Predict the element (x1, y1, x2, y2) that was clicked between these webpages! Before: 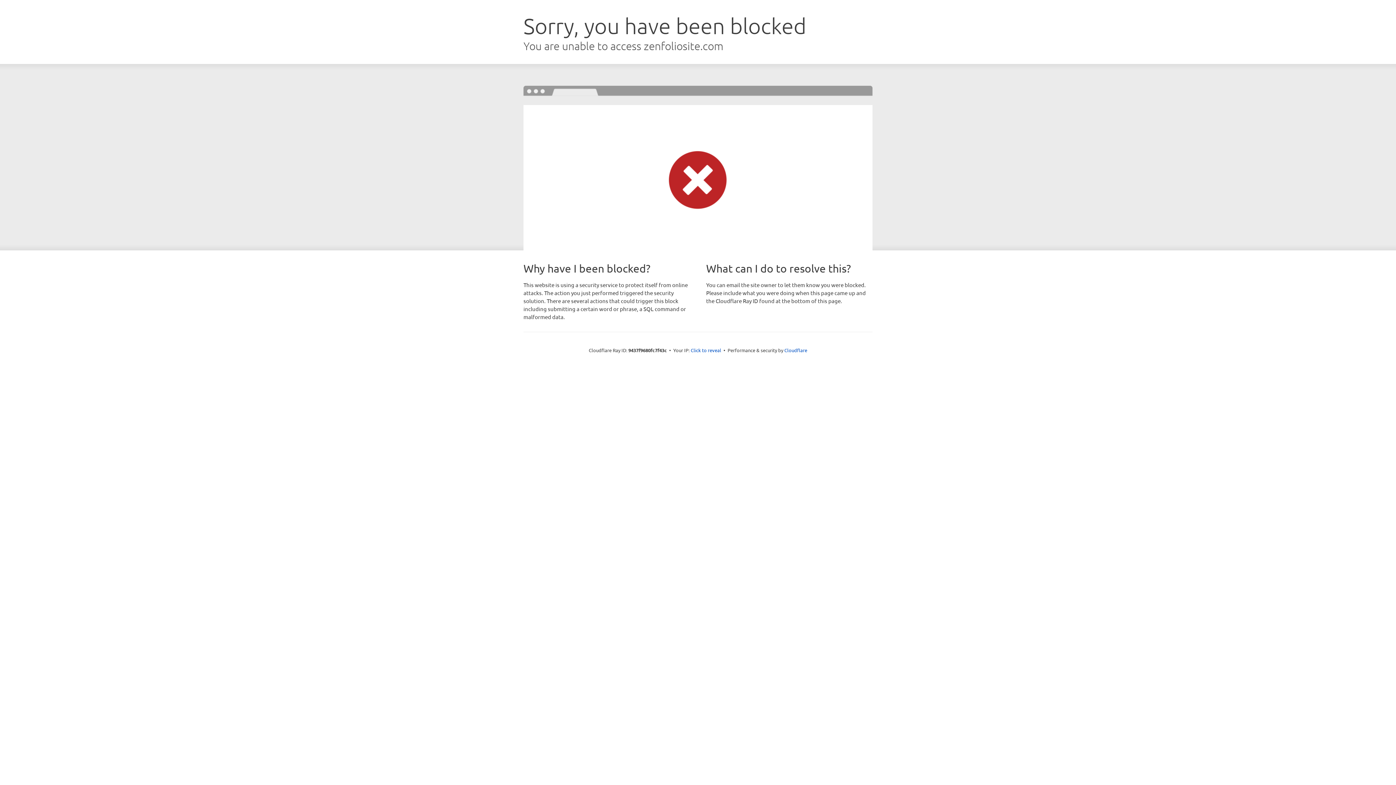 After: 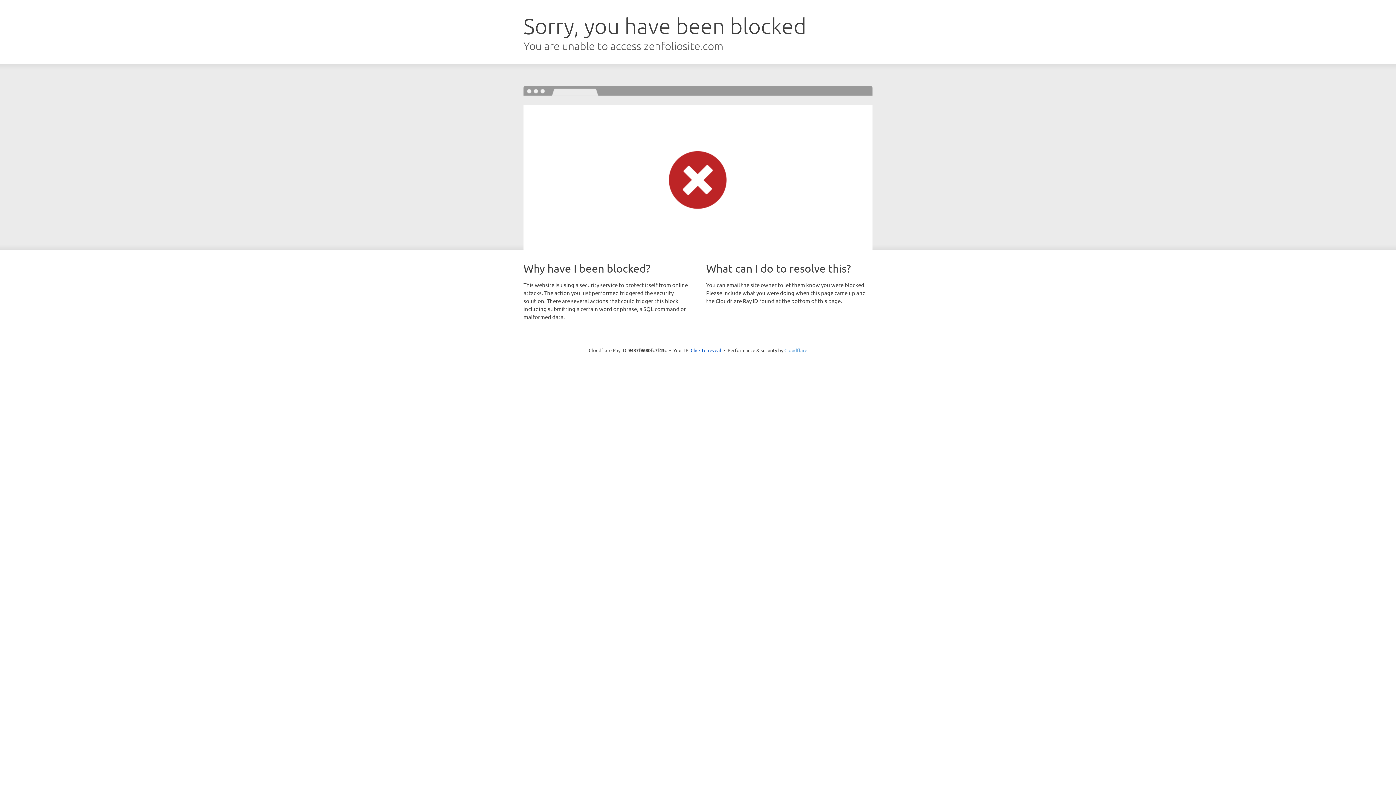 Action: bbox: (784, 347, 807, 353) label: Cloudflare